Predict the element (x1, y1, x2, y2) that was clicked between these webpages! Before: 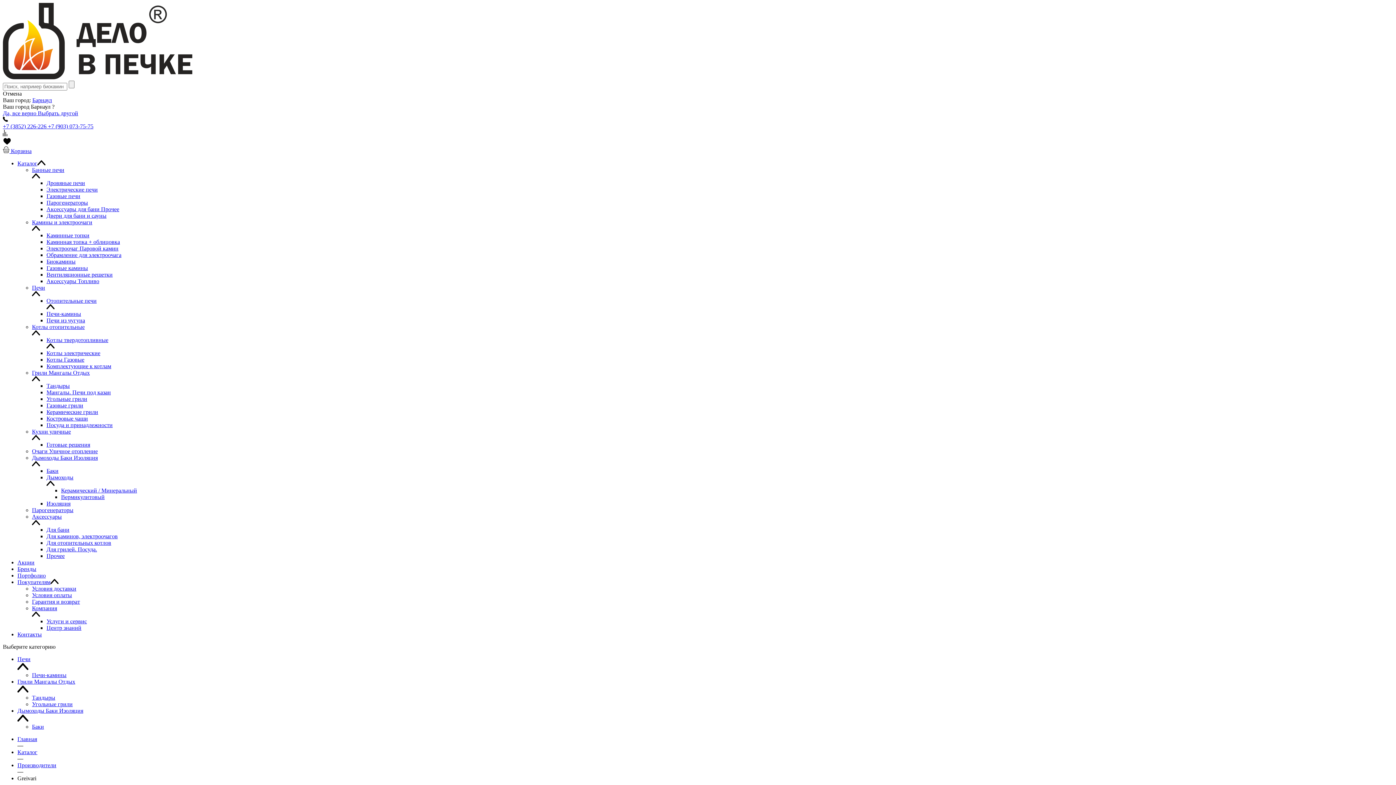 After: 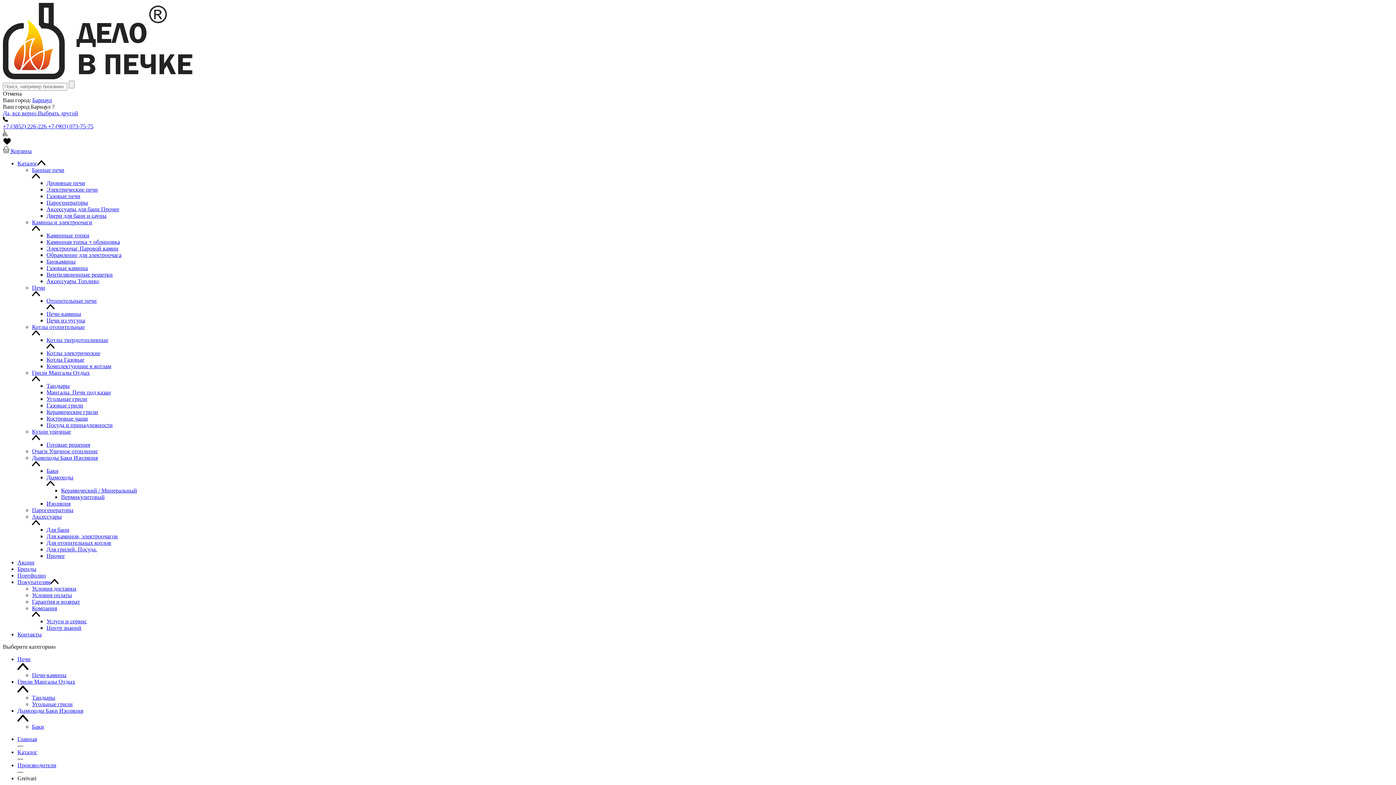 Action: bbox: (32, 520, 40, 526) label: Аксессуары